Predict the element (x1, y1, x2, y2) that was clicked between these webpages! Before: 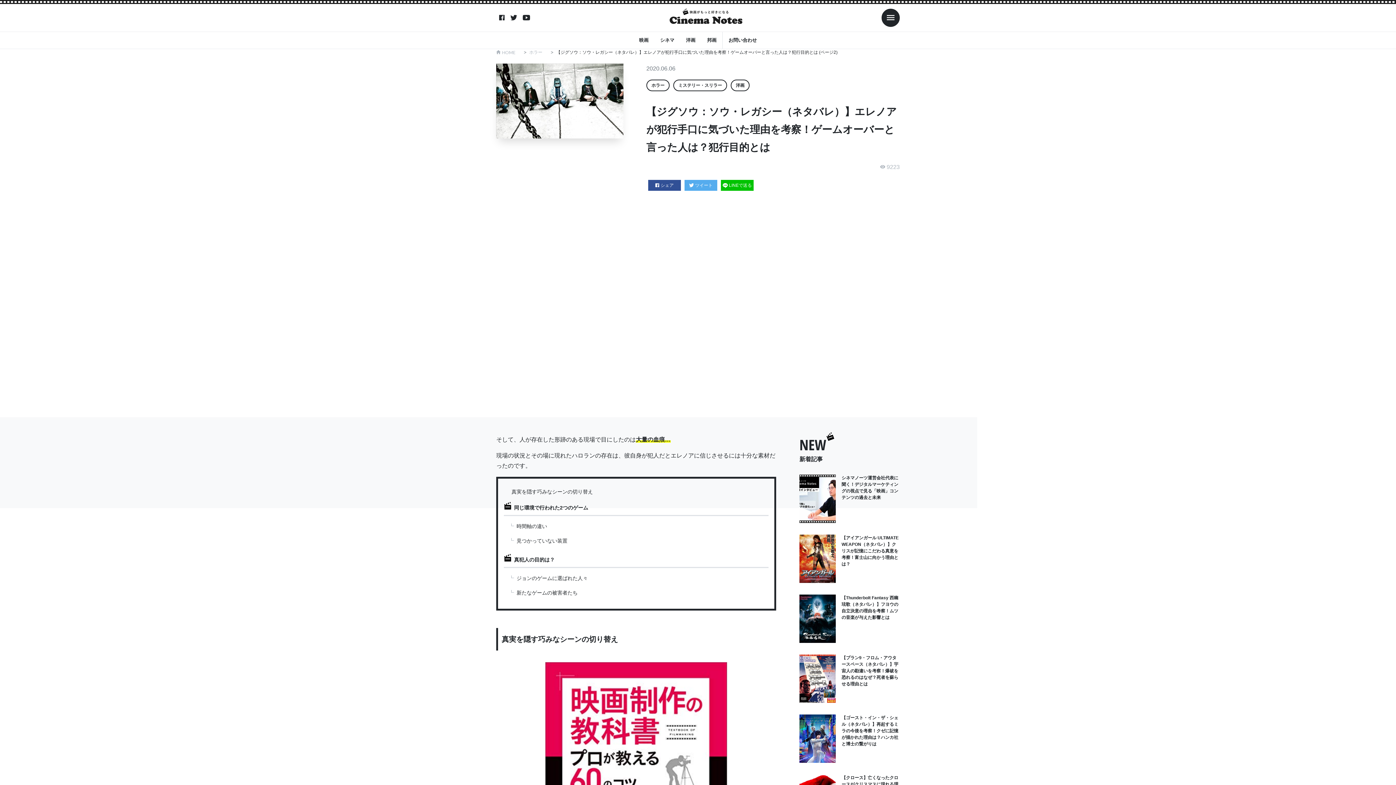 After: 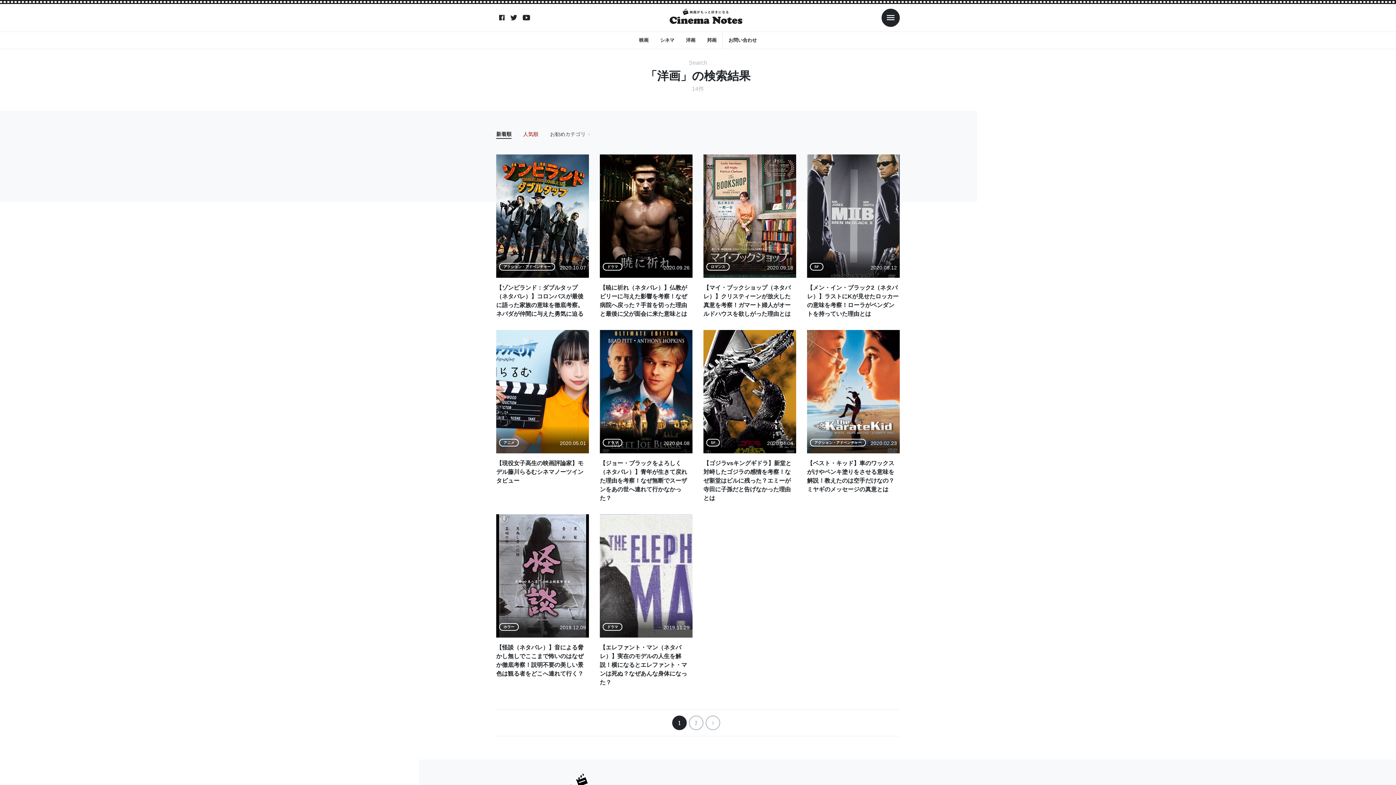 Action: bbox: (680, 32, 701, 48) label: 洋画